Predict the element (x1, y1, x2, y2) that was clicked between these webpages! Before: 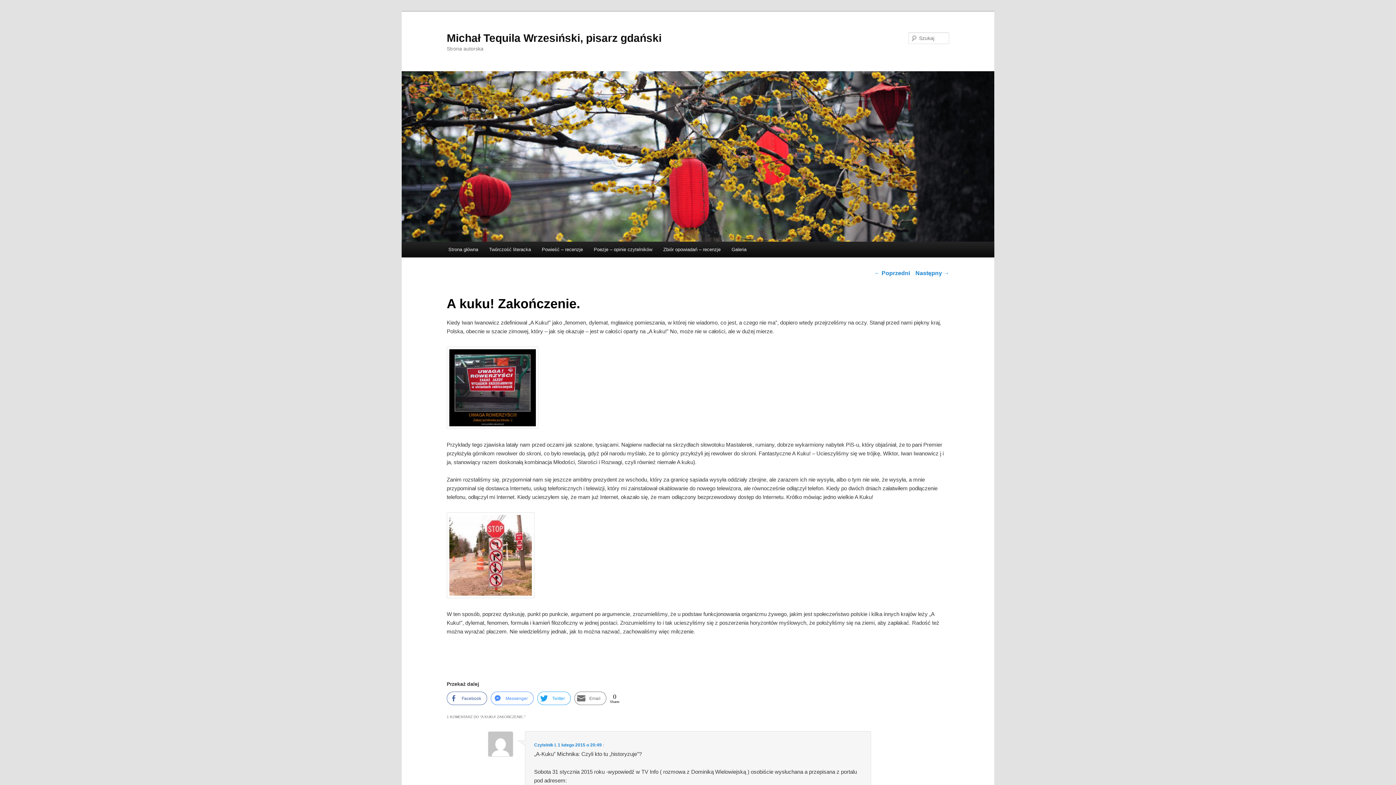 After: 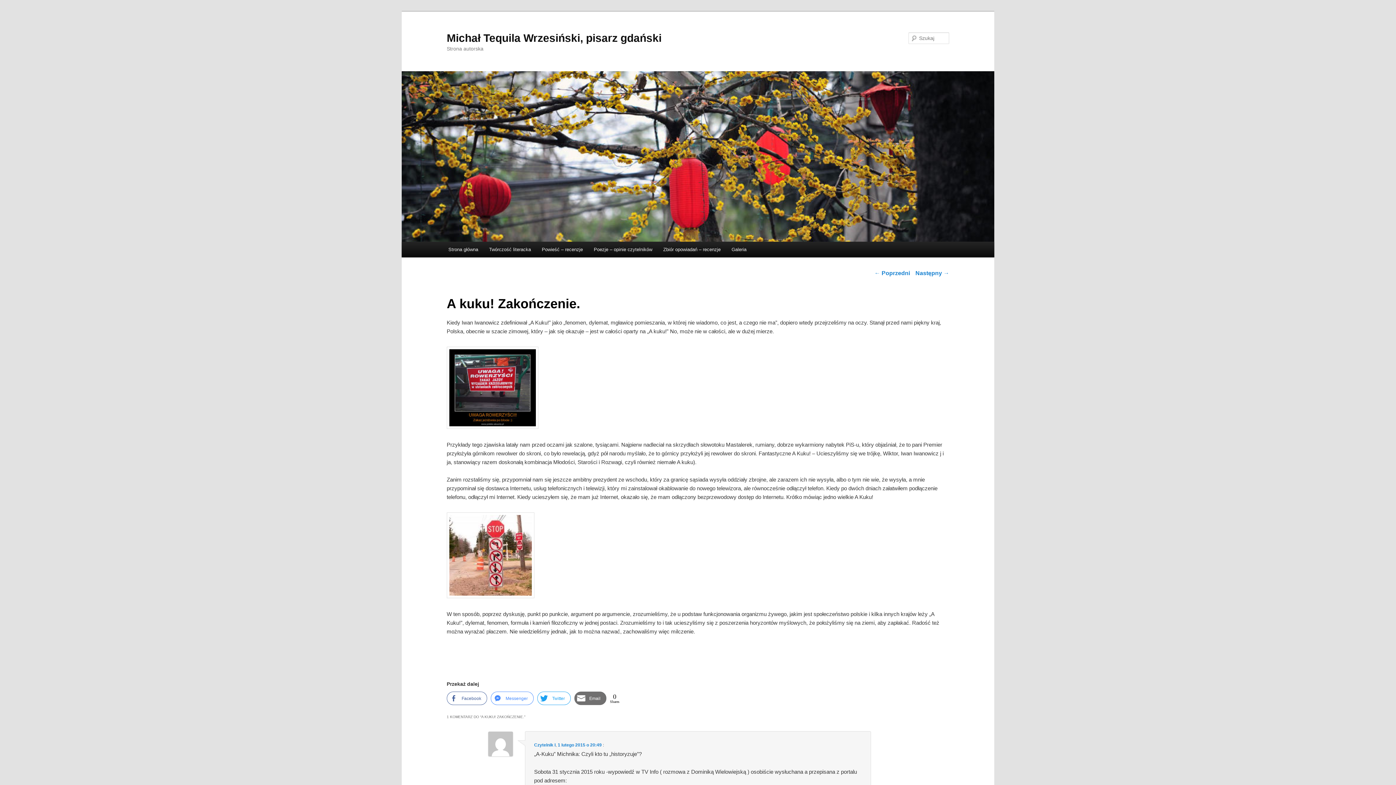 Action: label: Email bbox: (574, 691, 606, 705)